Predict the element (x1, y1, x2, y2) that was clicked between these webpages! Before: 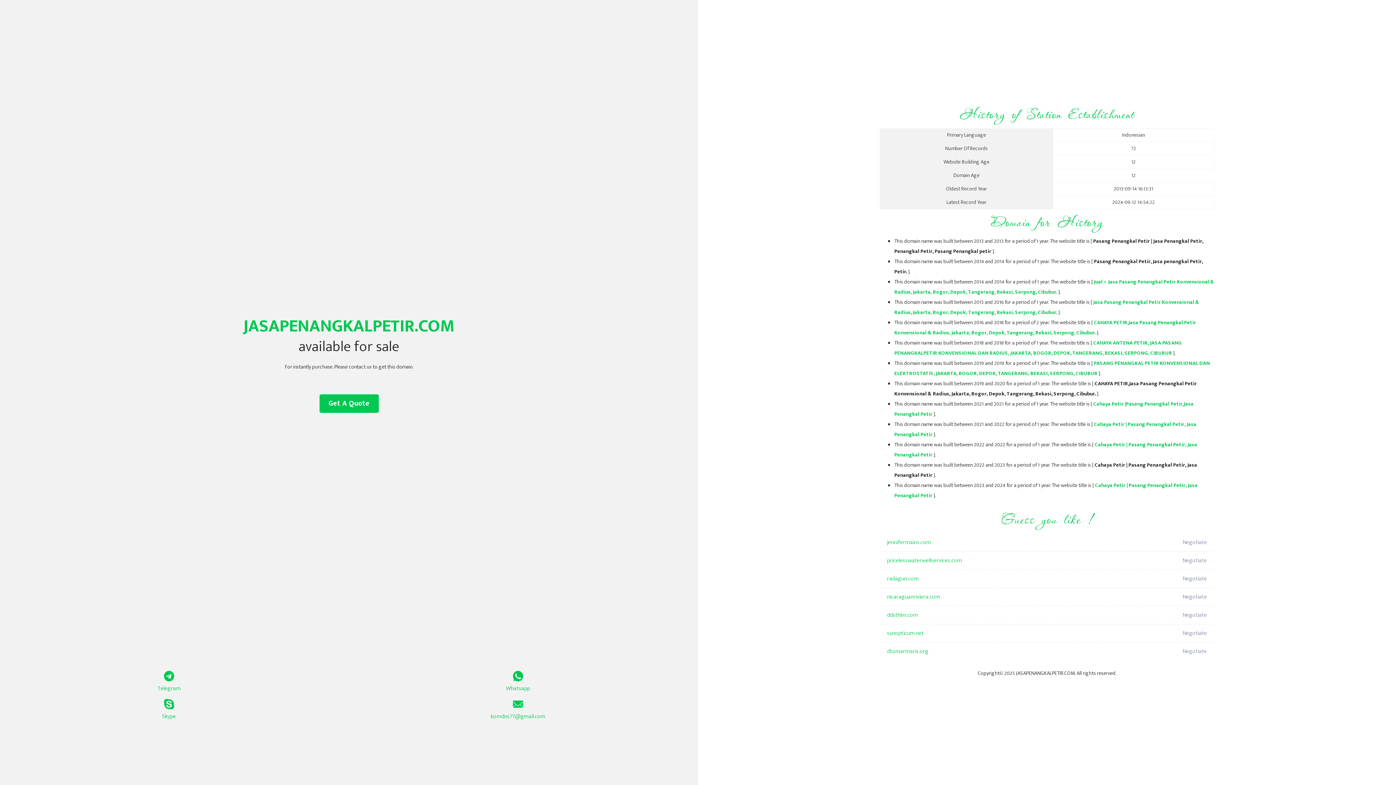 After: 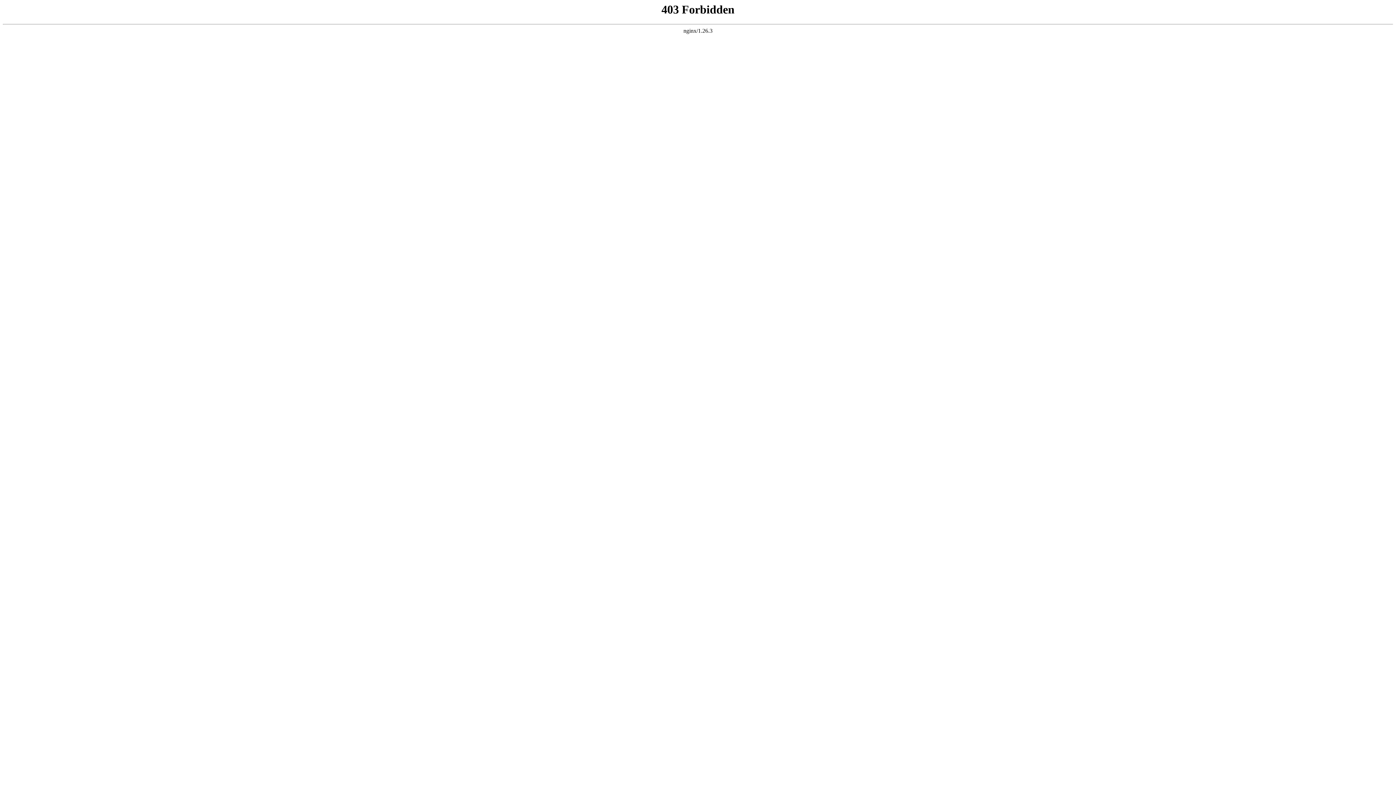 Action: label: jennifermairo.com bbox: (887, 533, 1098, 552)